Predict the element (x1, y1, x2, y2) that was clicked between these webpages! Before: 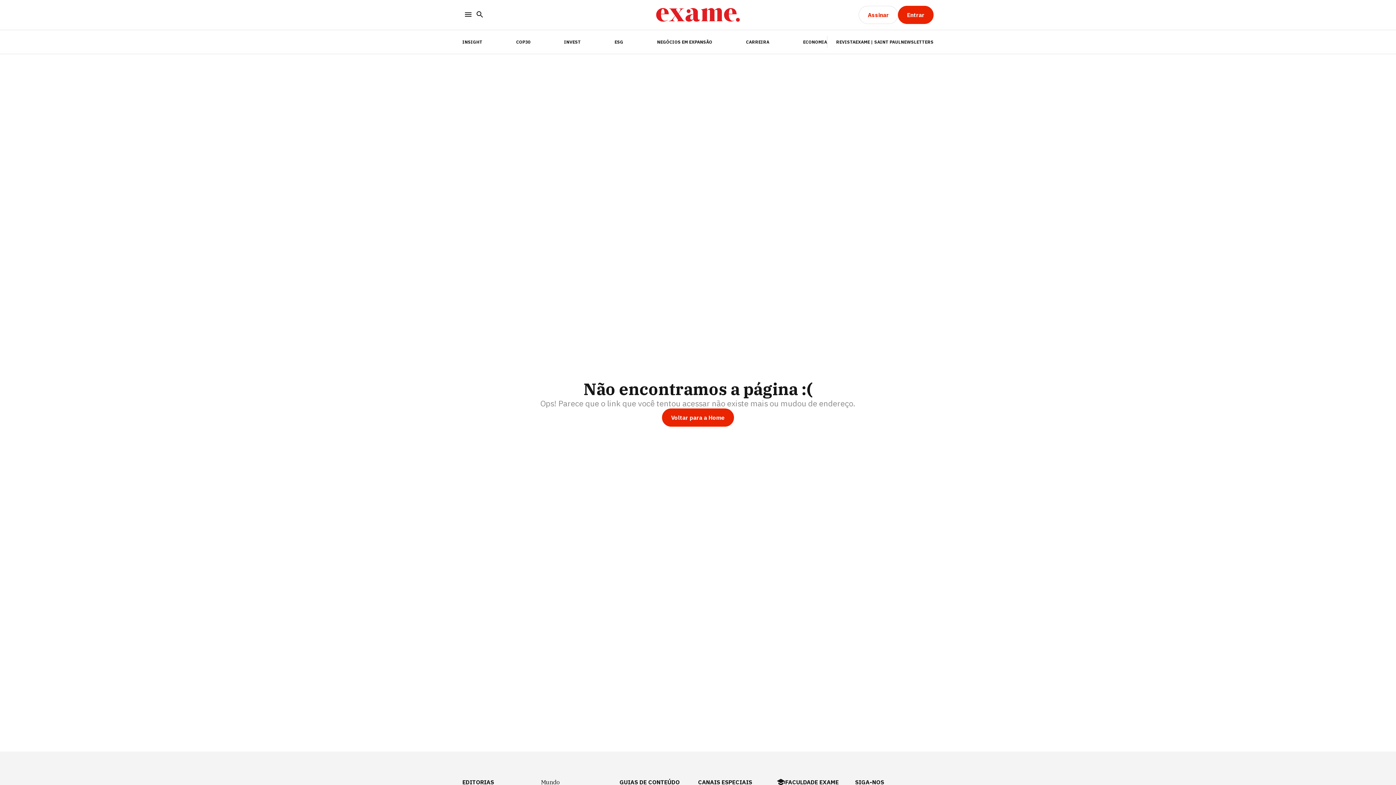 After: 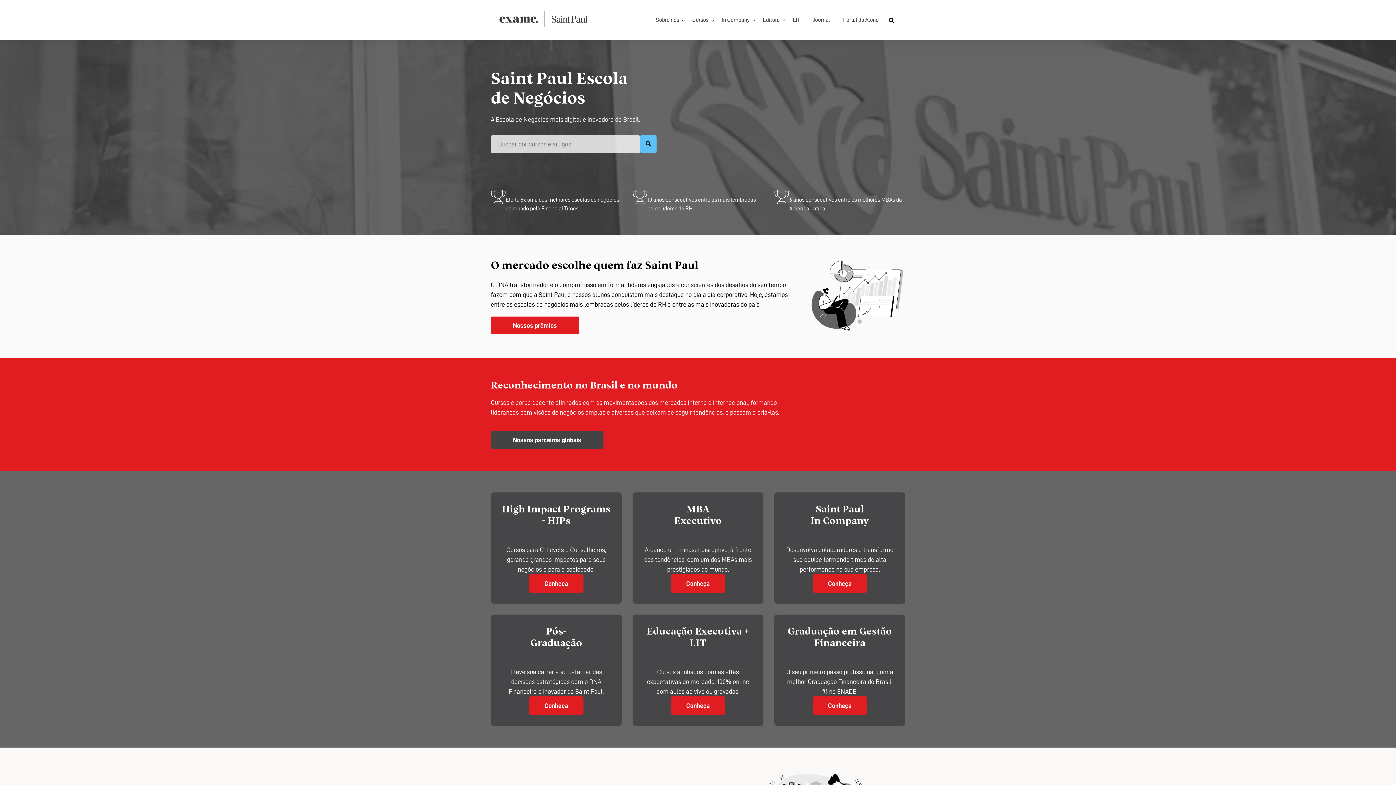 Action: label: EXAME | SAINT PAUL bbox: (855, 39, 901, 44)